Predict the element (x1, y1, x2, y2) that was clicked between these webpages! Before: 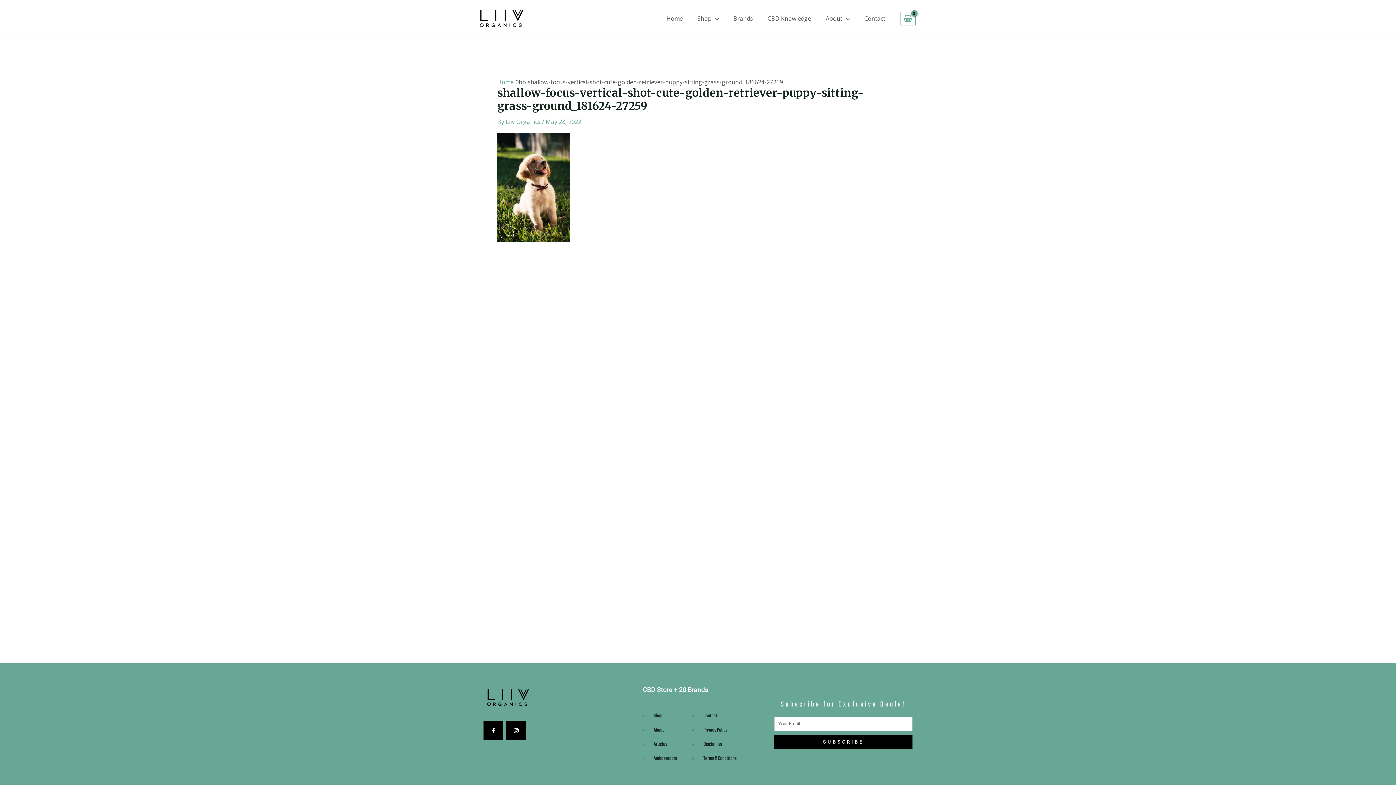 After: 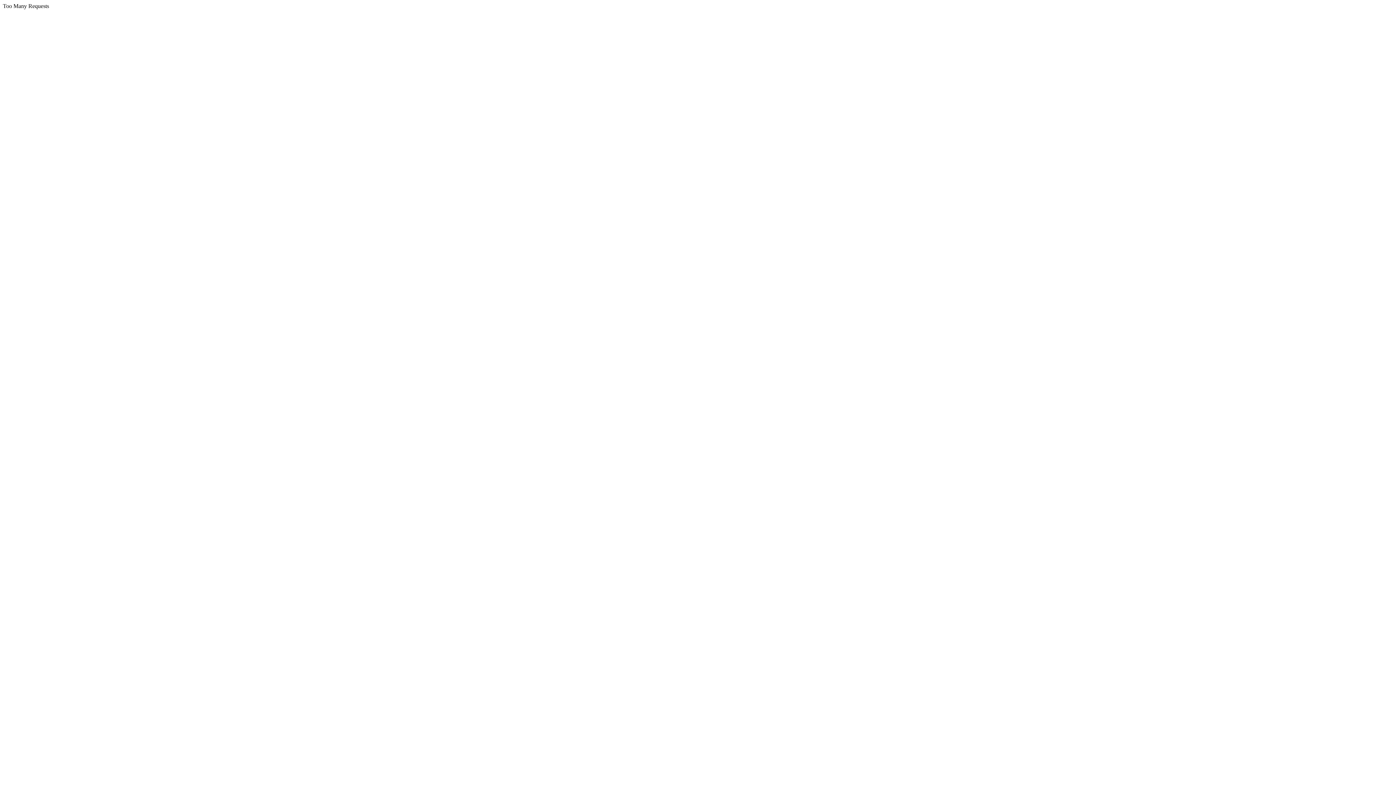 Action: label: CBD Knowledge bbox: (760, 5, 818, 31)